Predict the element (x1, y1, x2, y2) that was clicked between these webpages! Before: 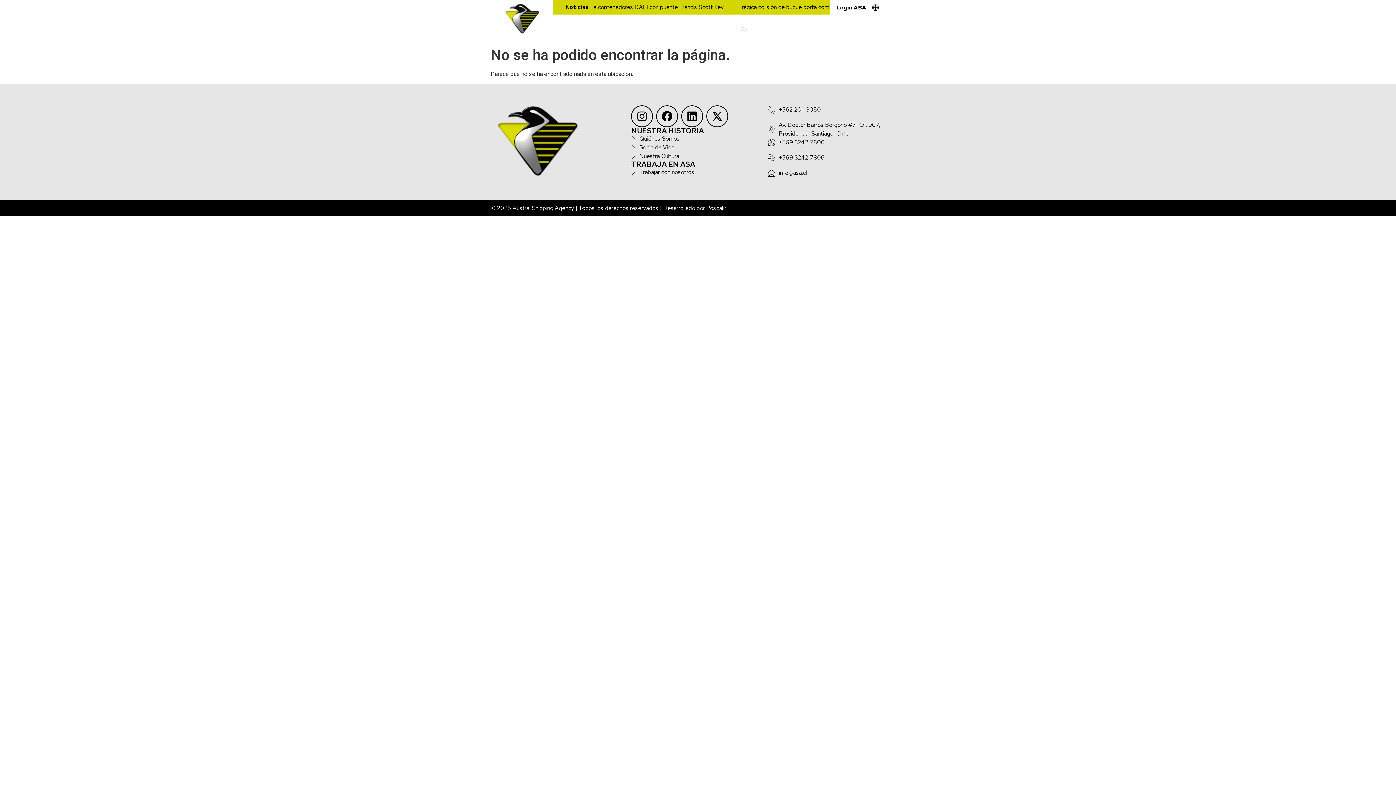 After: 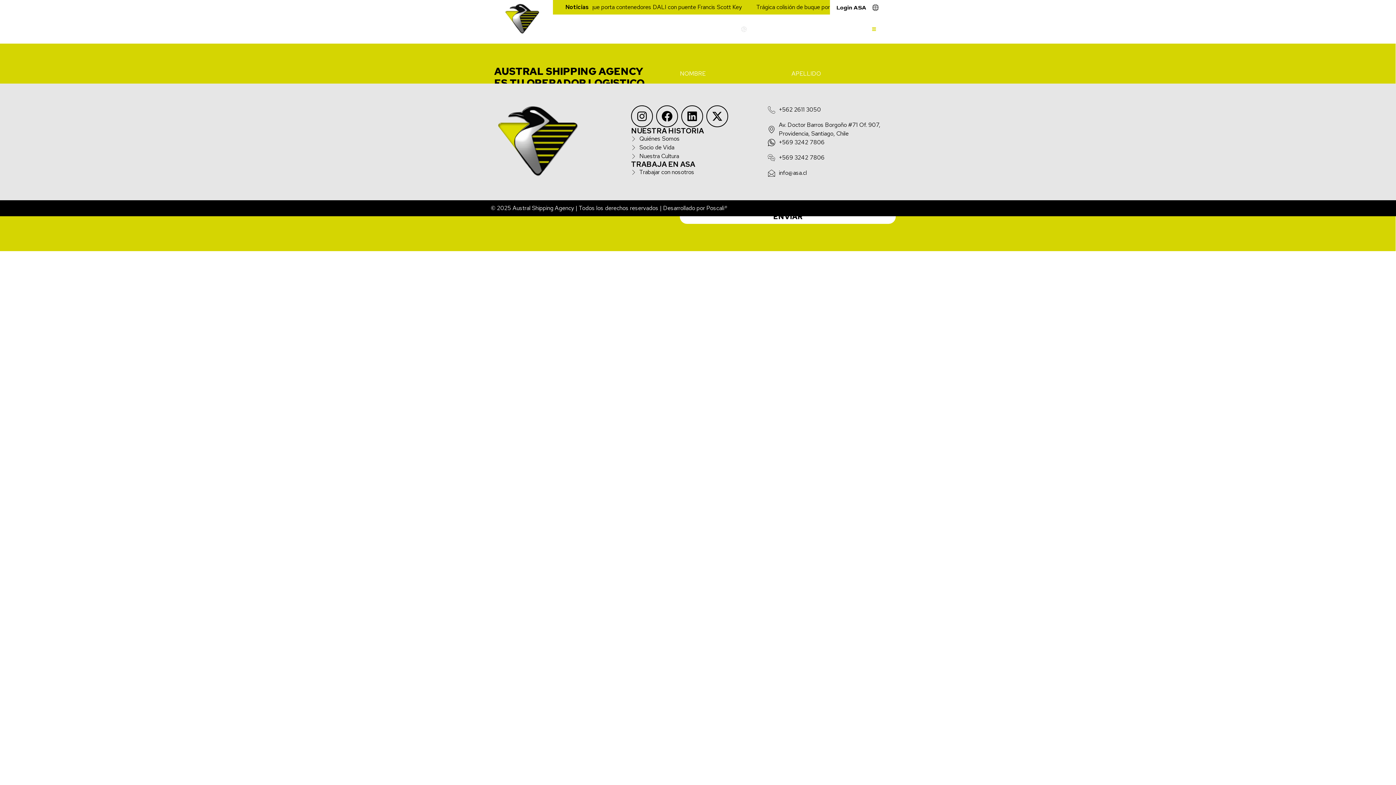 Action: label:   bbox: (868, 14, 884, 43)